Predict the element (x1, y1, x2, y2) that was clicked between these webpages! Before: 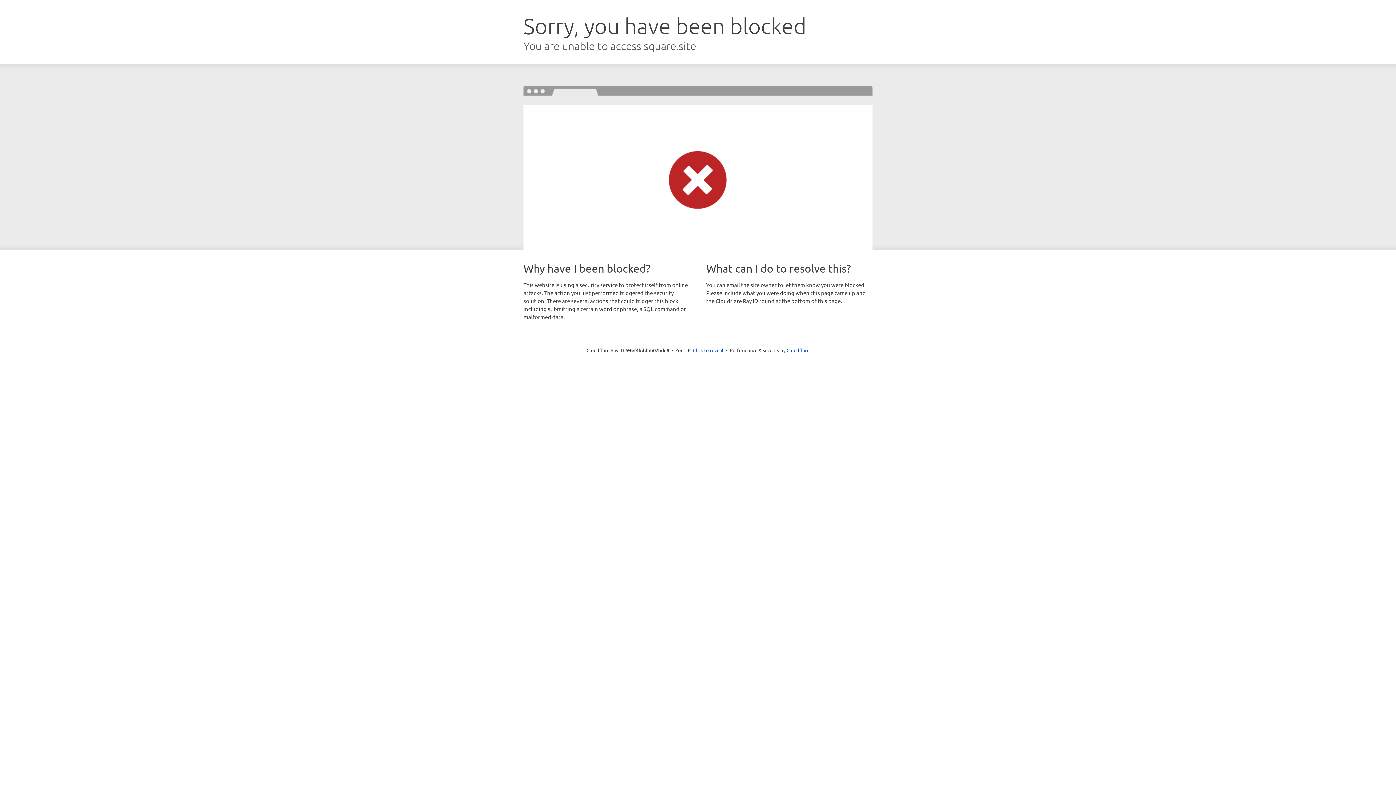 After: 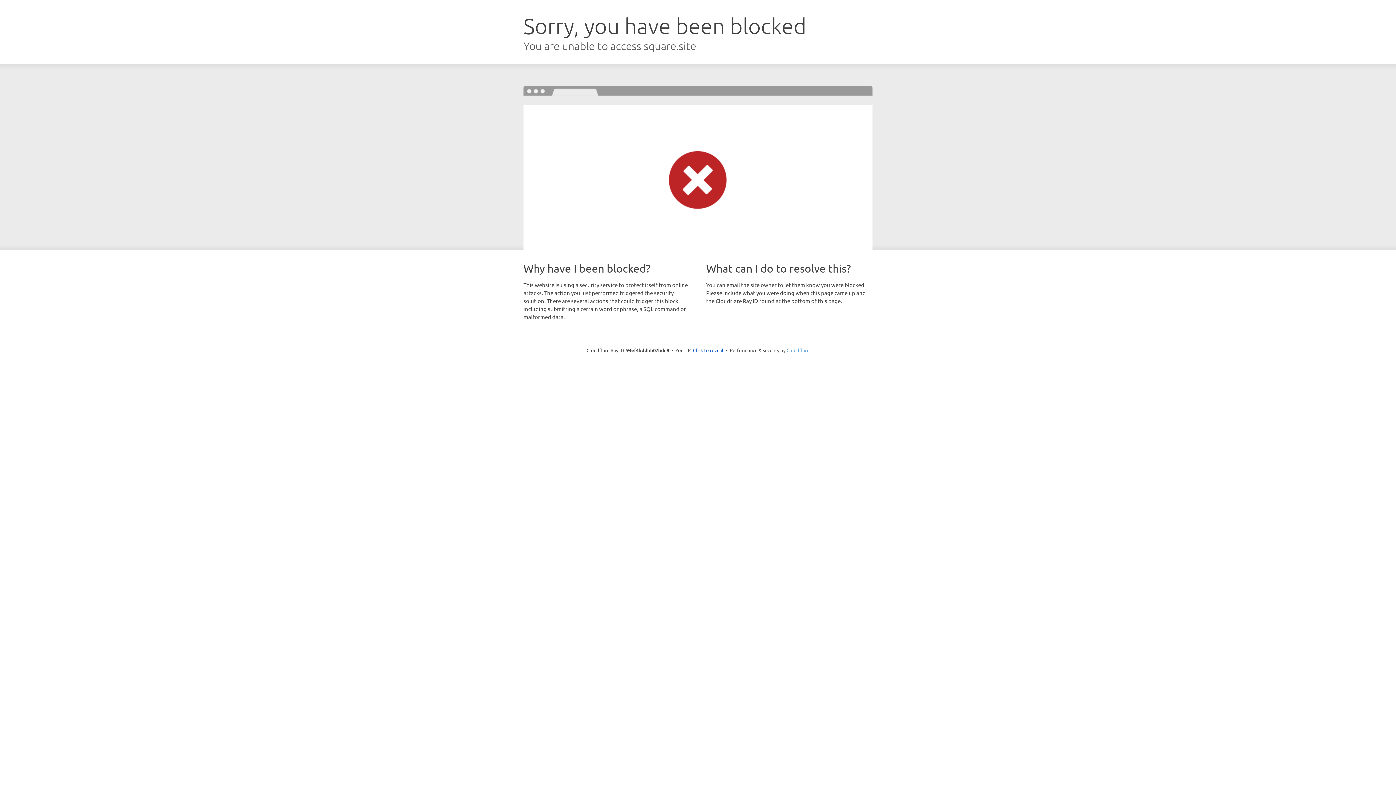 Action: label: Cloudflare bbox: (786, 347, 809, 353)